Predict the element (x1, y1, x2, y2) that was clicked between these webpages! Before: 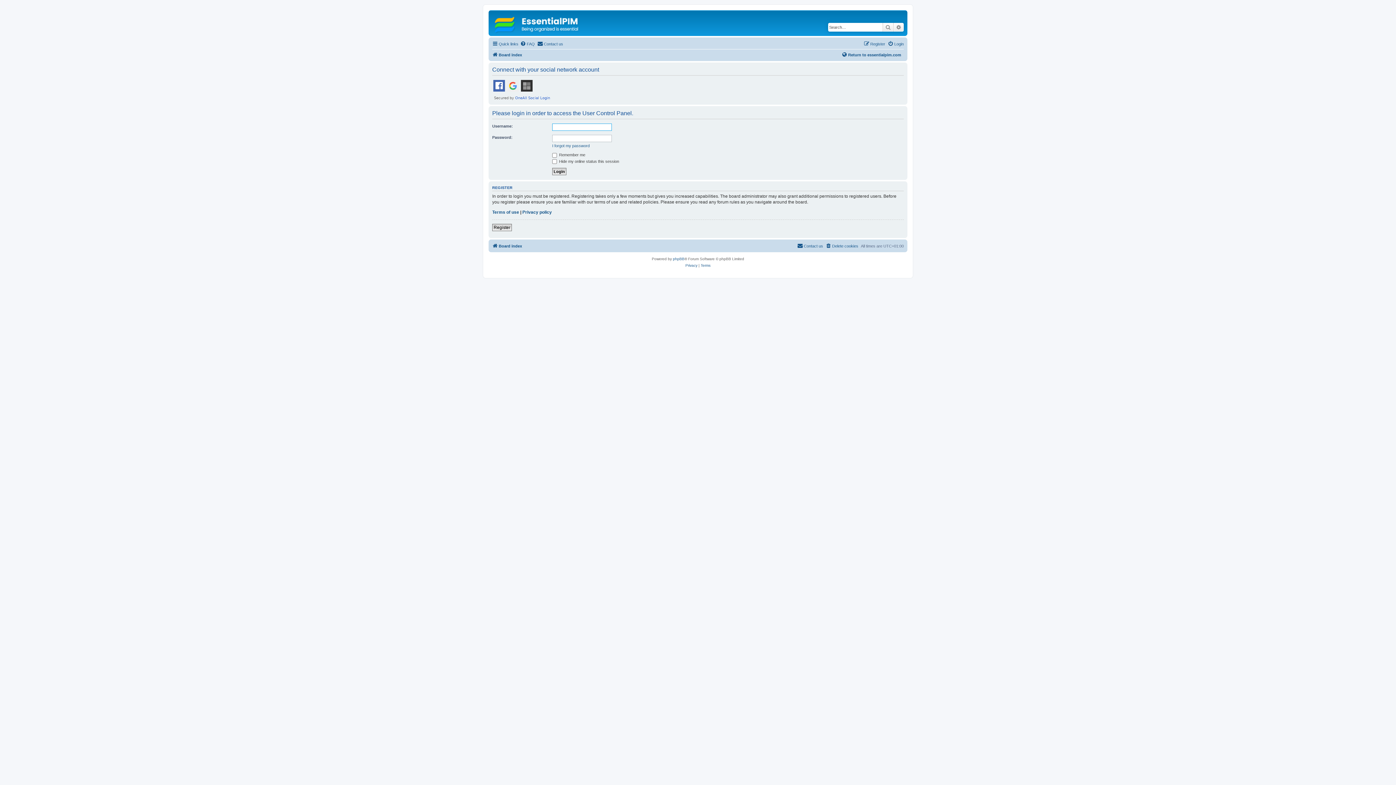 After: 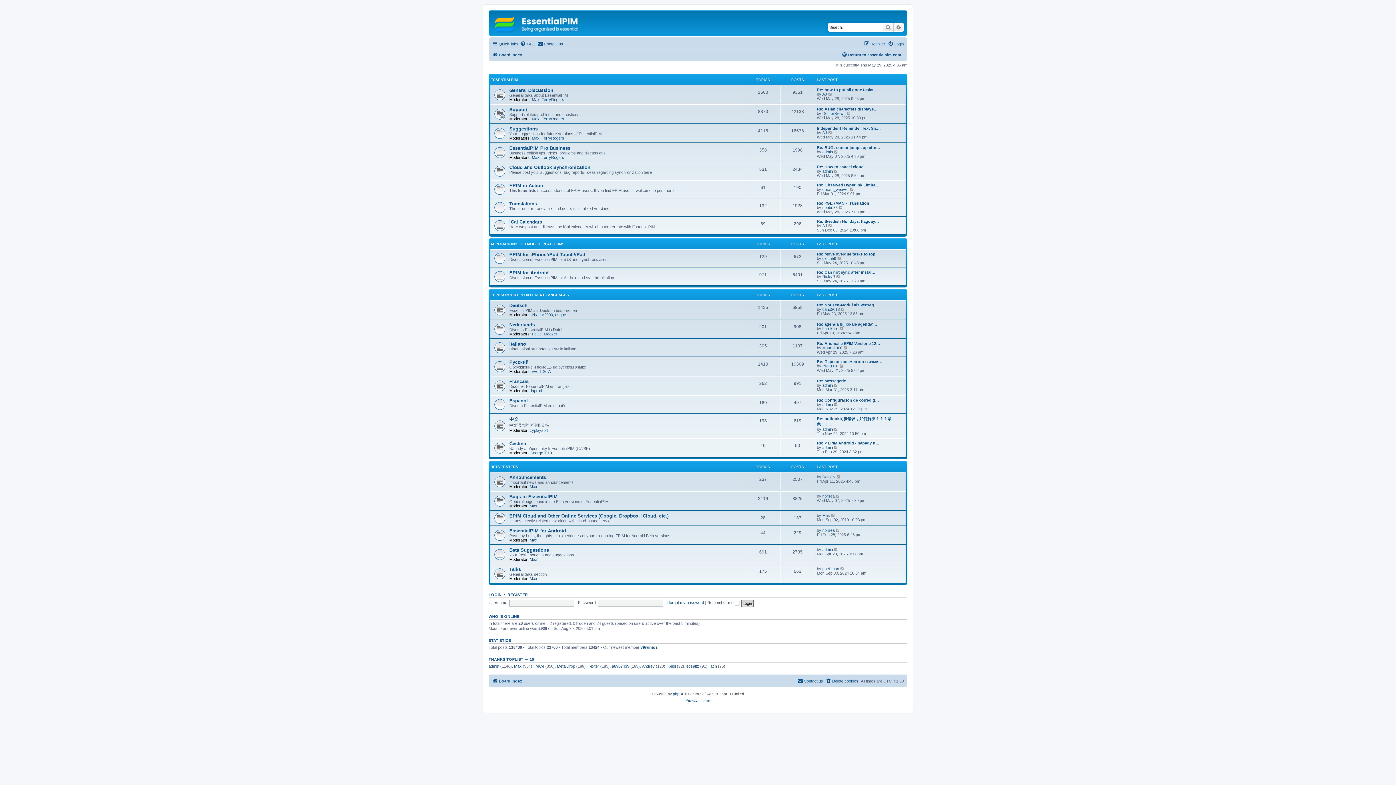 Action: label: Board index bbox: (492, 241, 522, 250)